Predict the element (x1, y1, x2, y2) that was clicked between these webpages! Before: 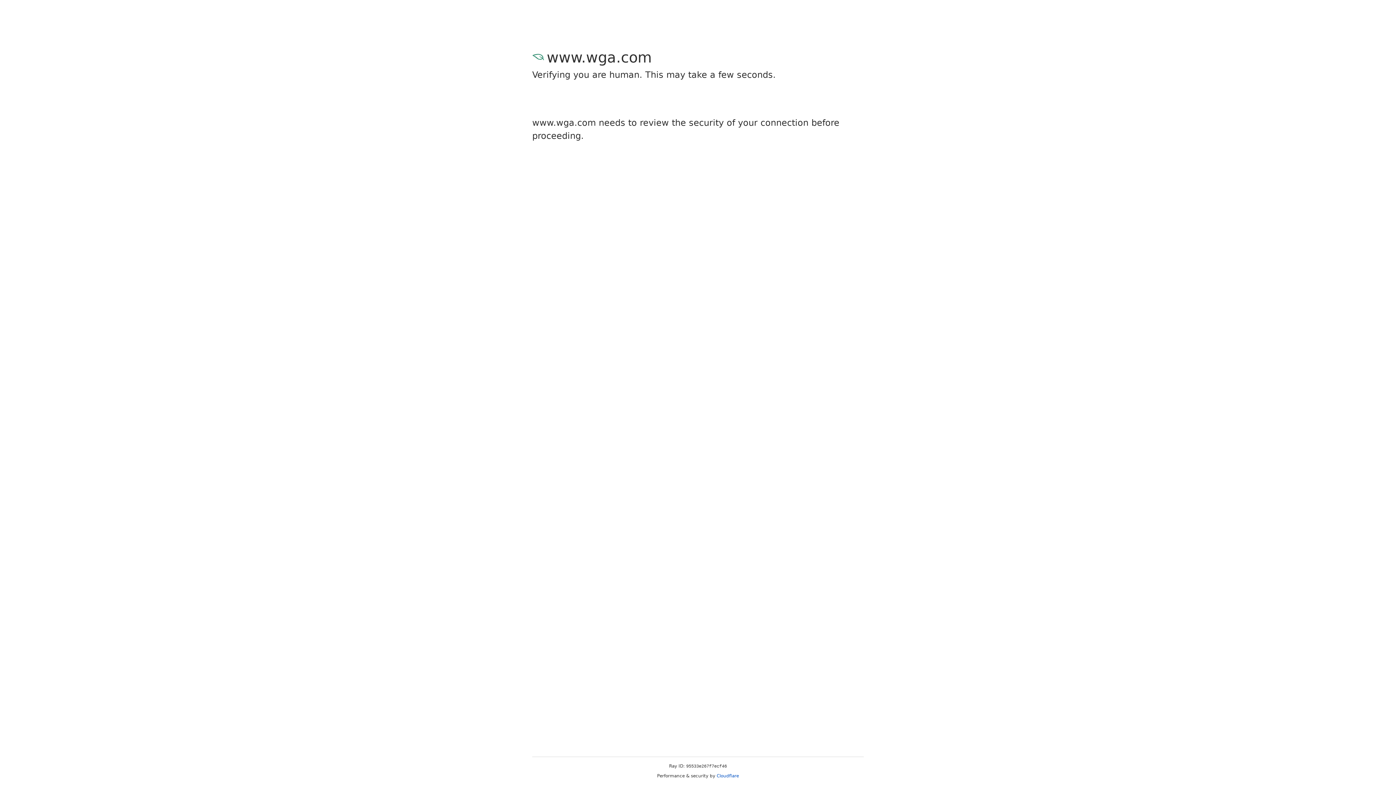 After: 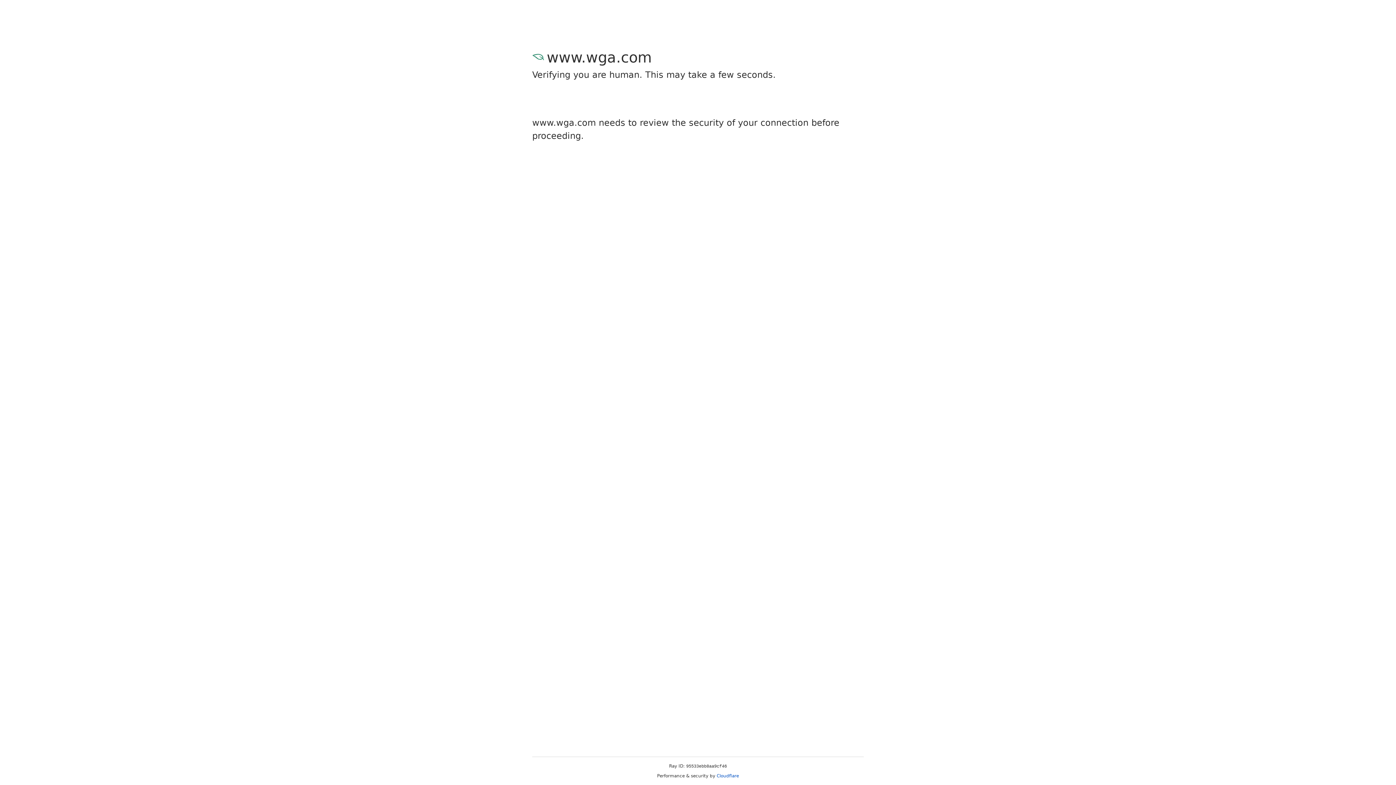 Action: label: Cloudflare bbox: (716, 773, 739, 778)